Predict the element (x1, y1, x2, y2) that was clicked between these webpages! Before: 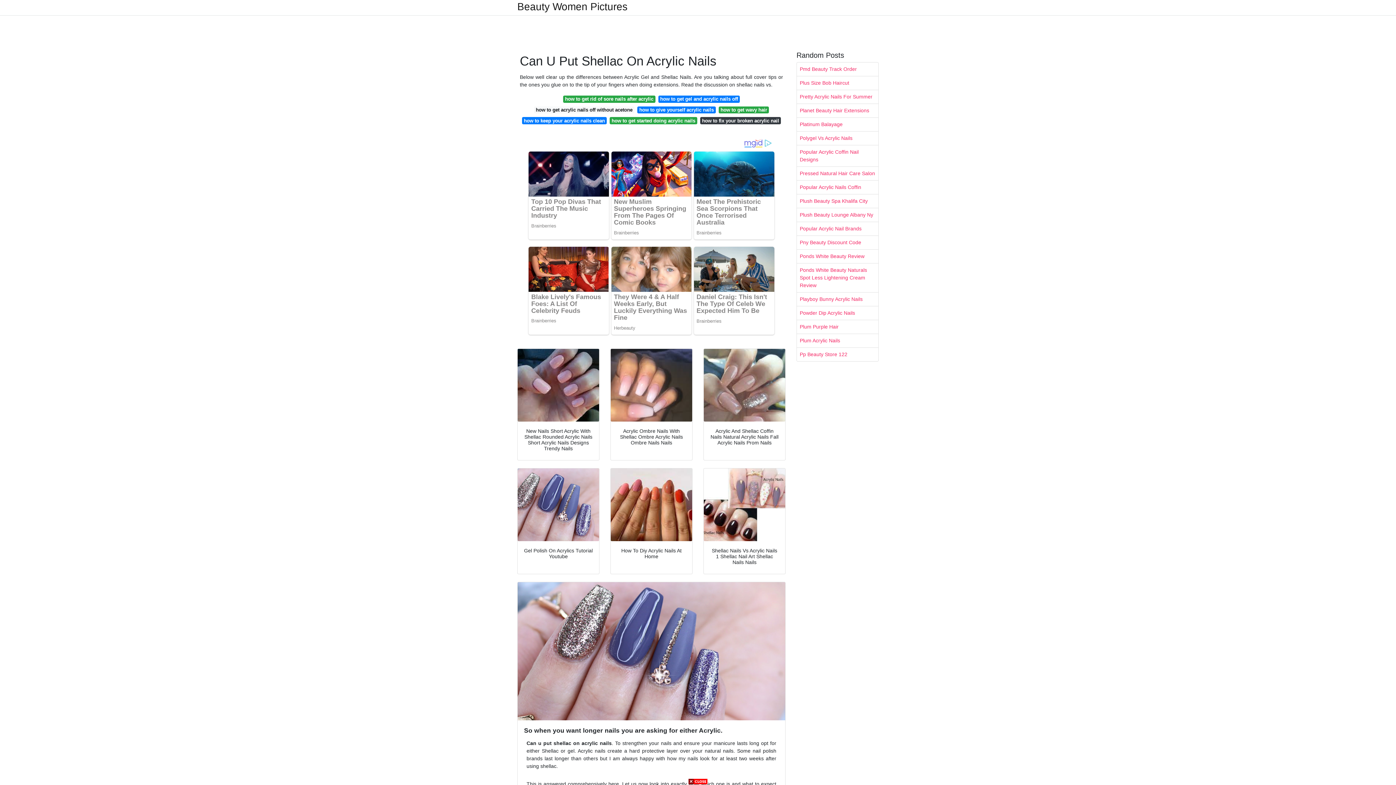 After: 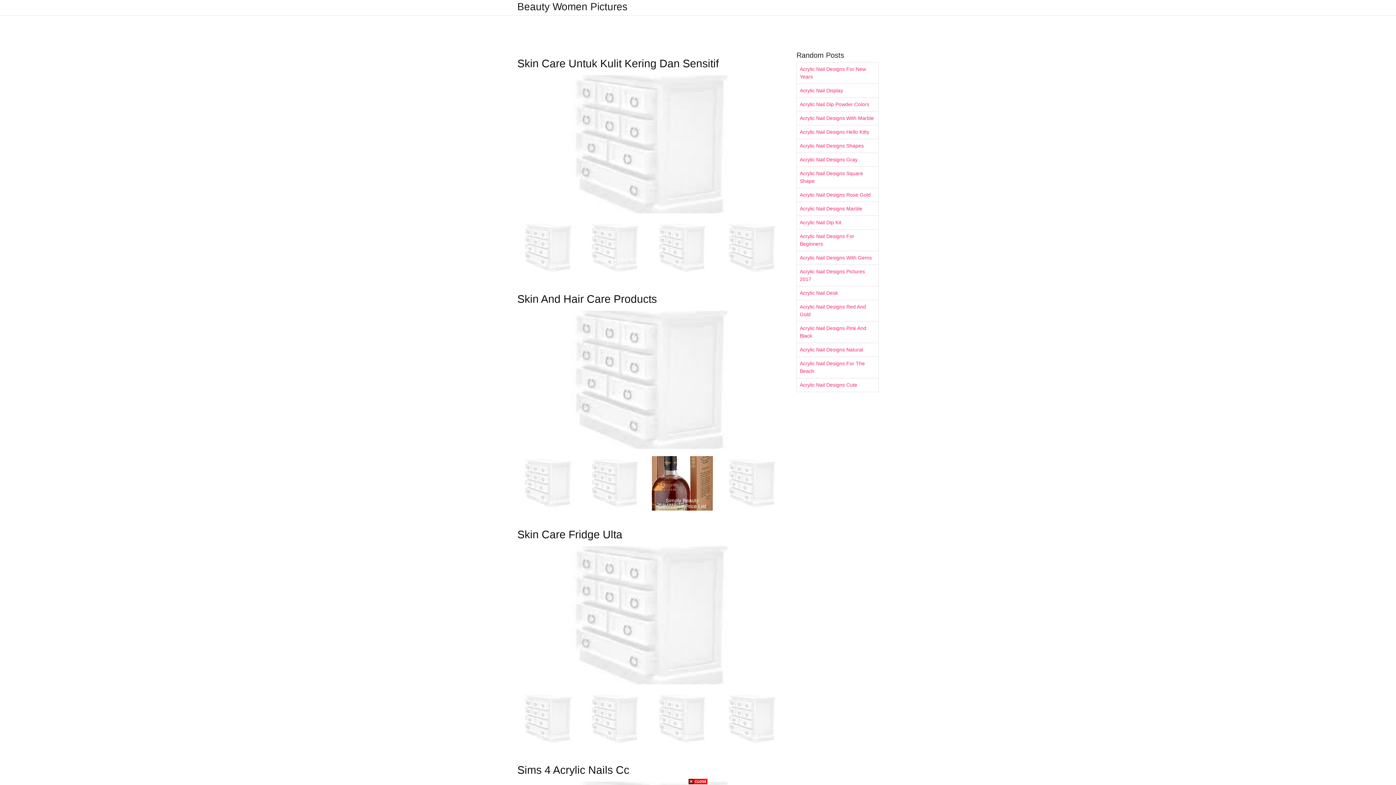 Action: label: Beauty Women Pictures bbox: (517, 2, 627, 11)